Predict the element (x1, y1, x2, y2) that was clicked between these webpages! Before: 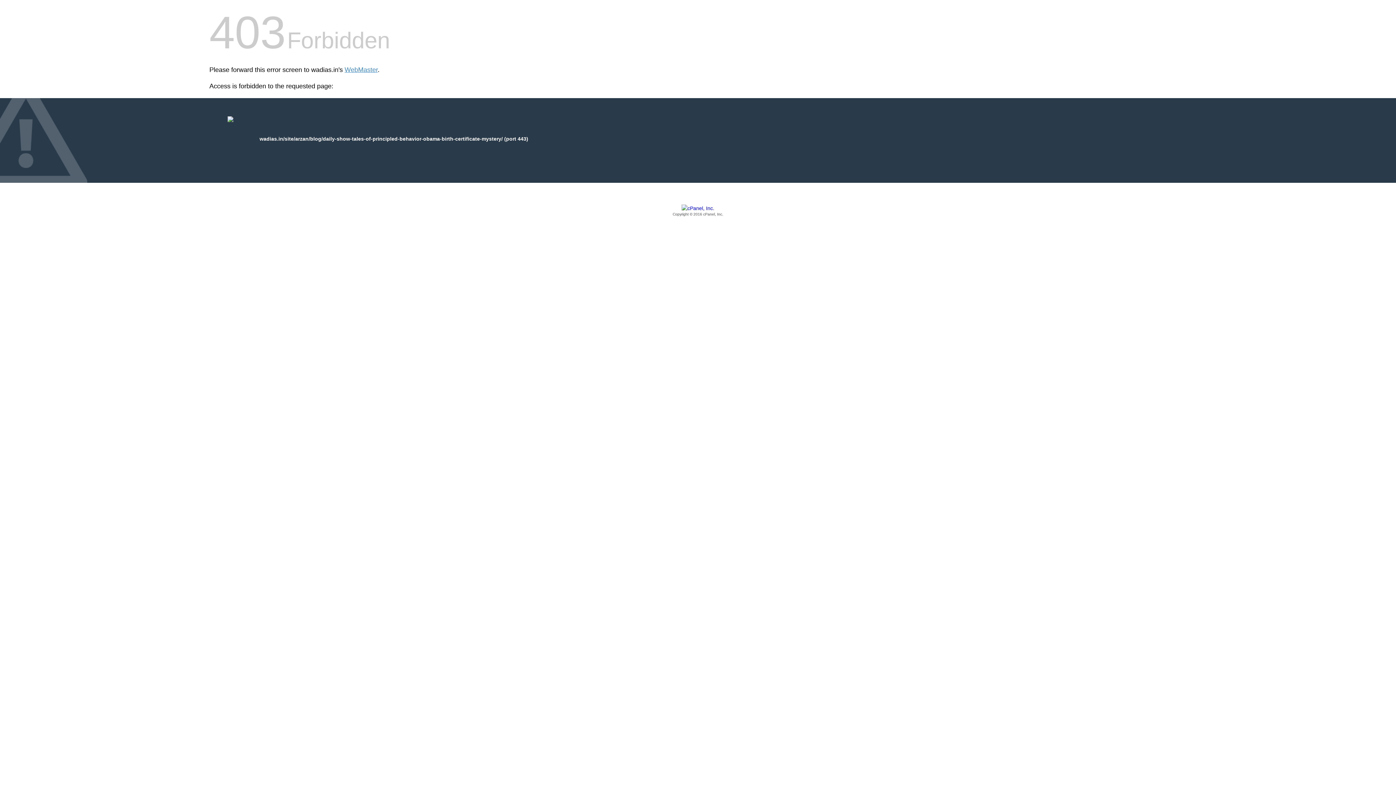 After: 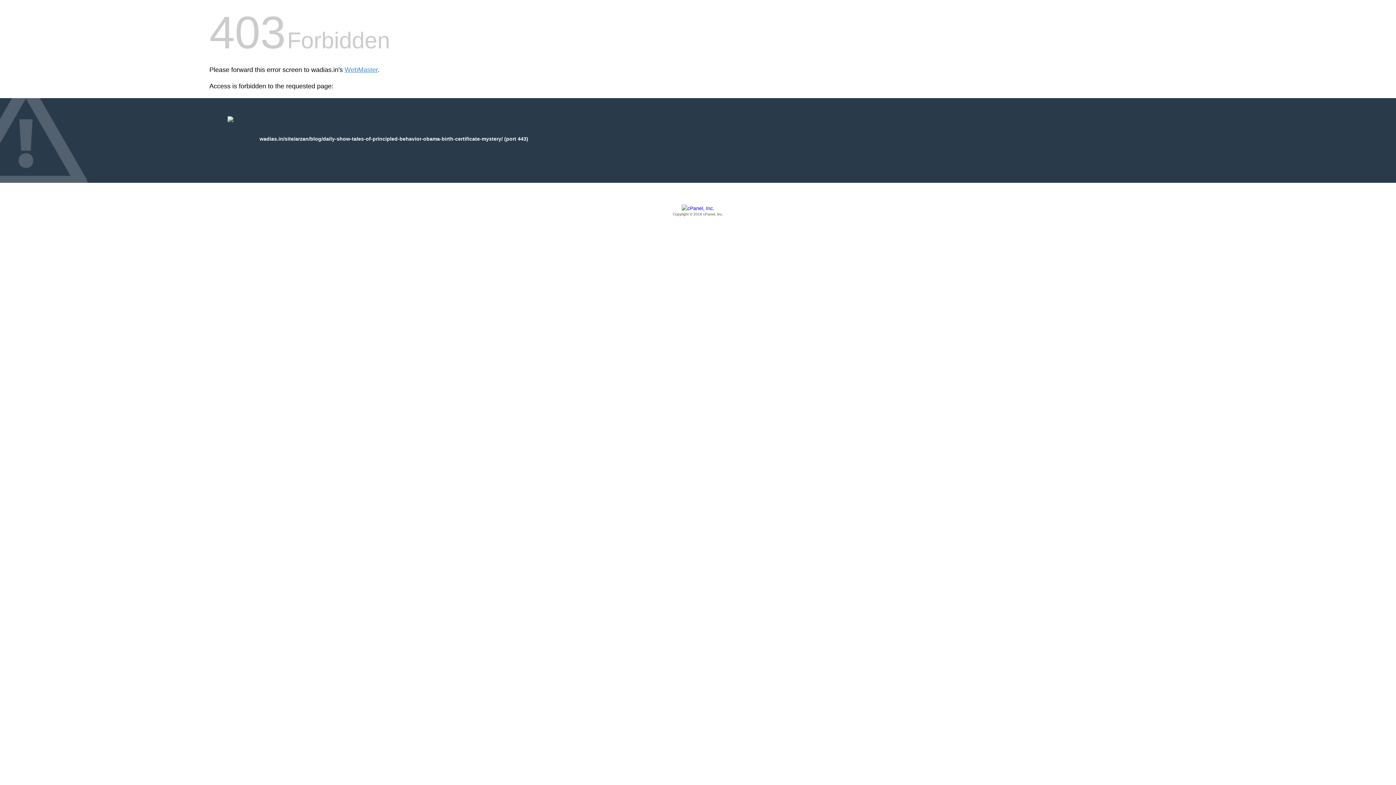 Action: label: Copyright © 2016 cPanel, Inc. bbox: (209, 205, 1186, 217)